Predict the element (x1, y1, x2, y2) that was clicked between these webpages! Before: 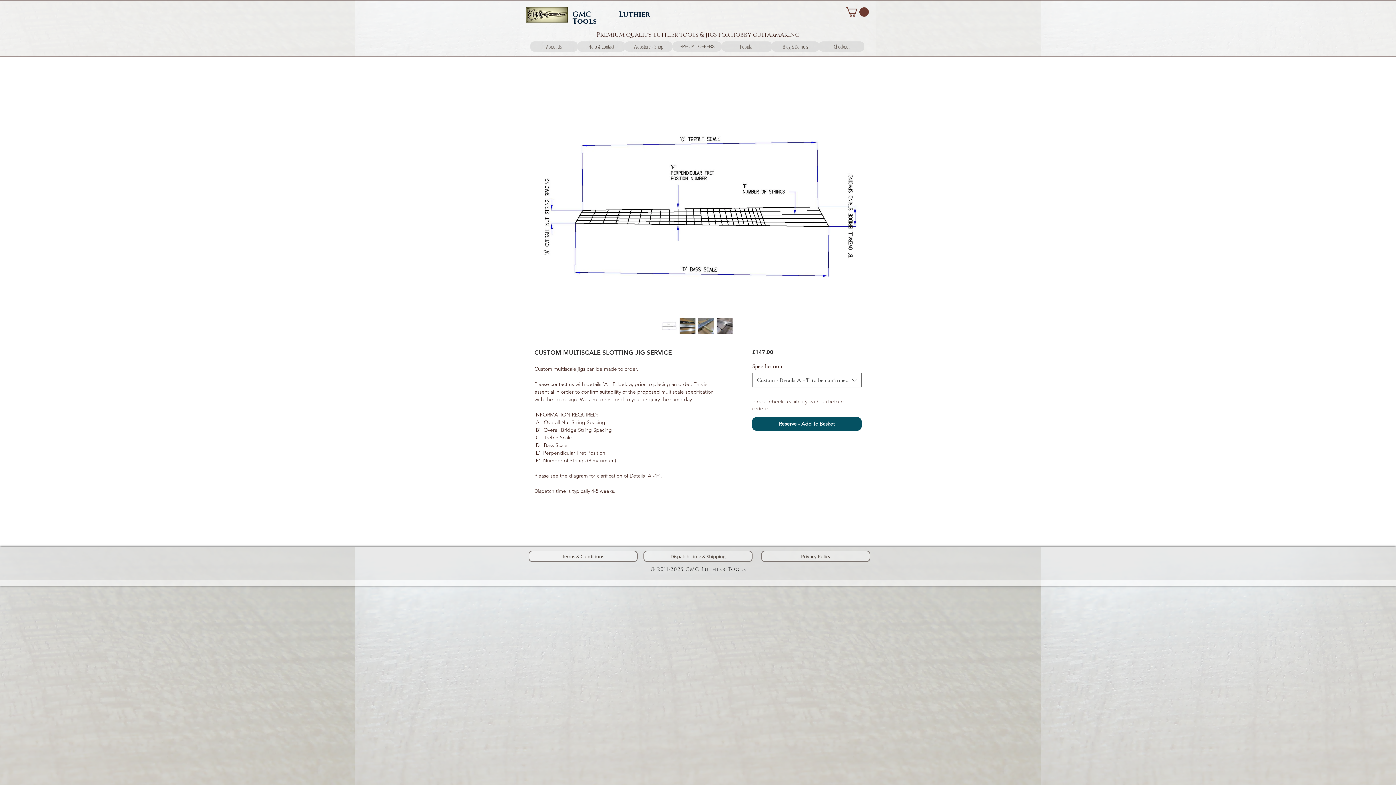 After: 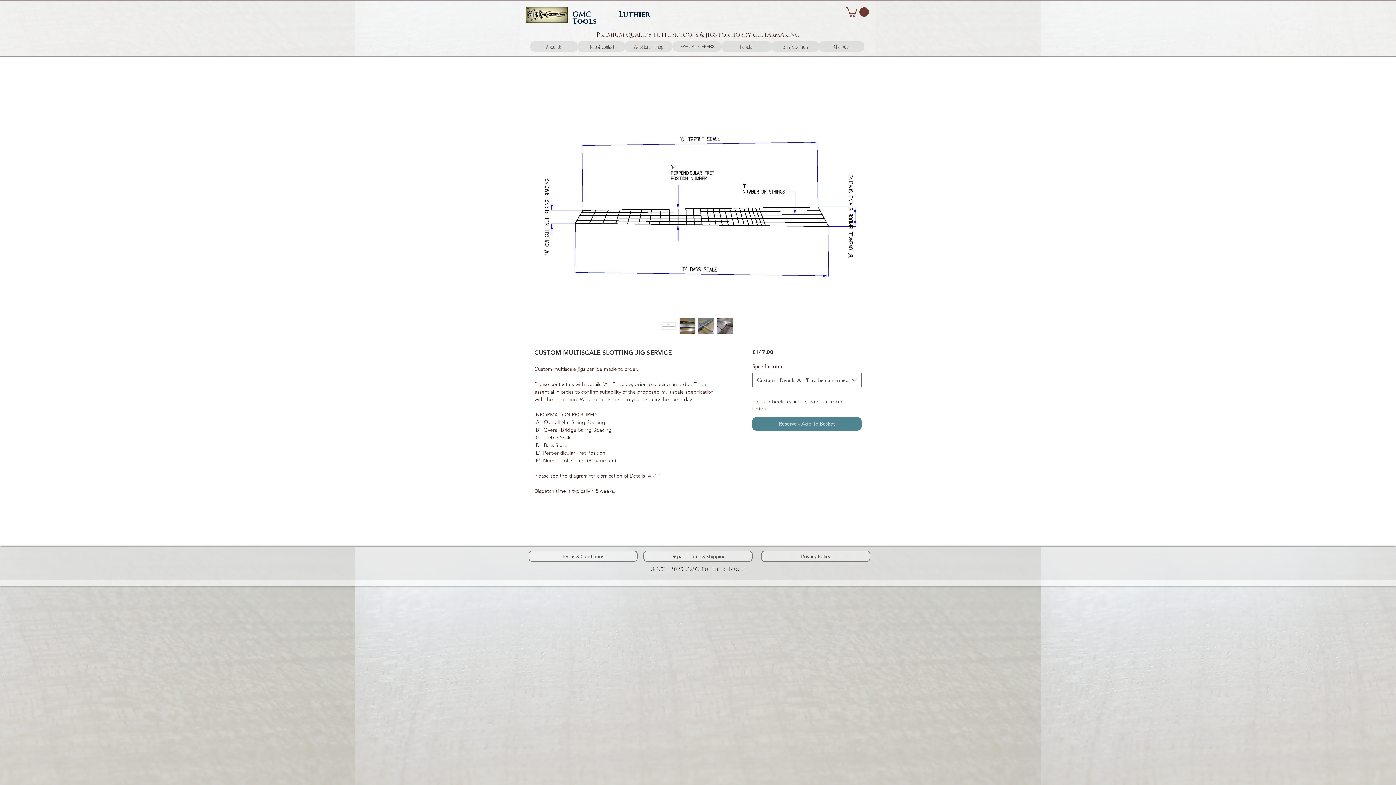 Action: bbox: (752, 417, 861, 430) label: Reserve - Add To Basket